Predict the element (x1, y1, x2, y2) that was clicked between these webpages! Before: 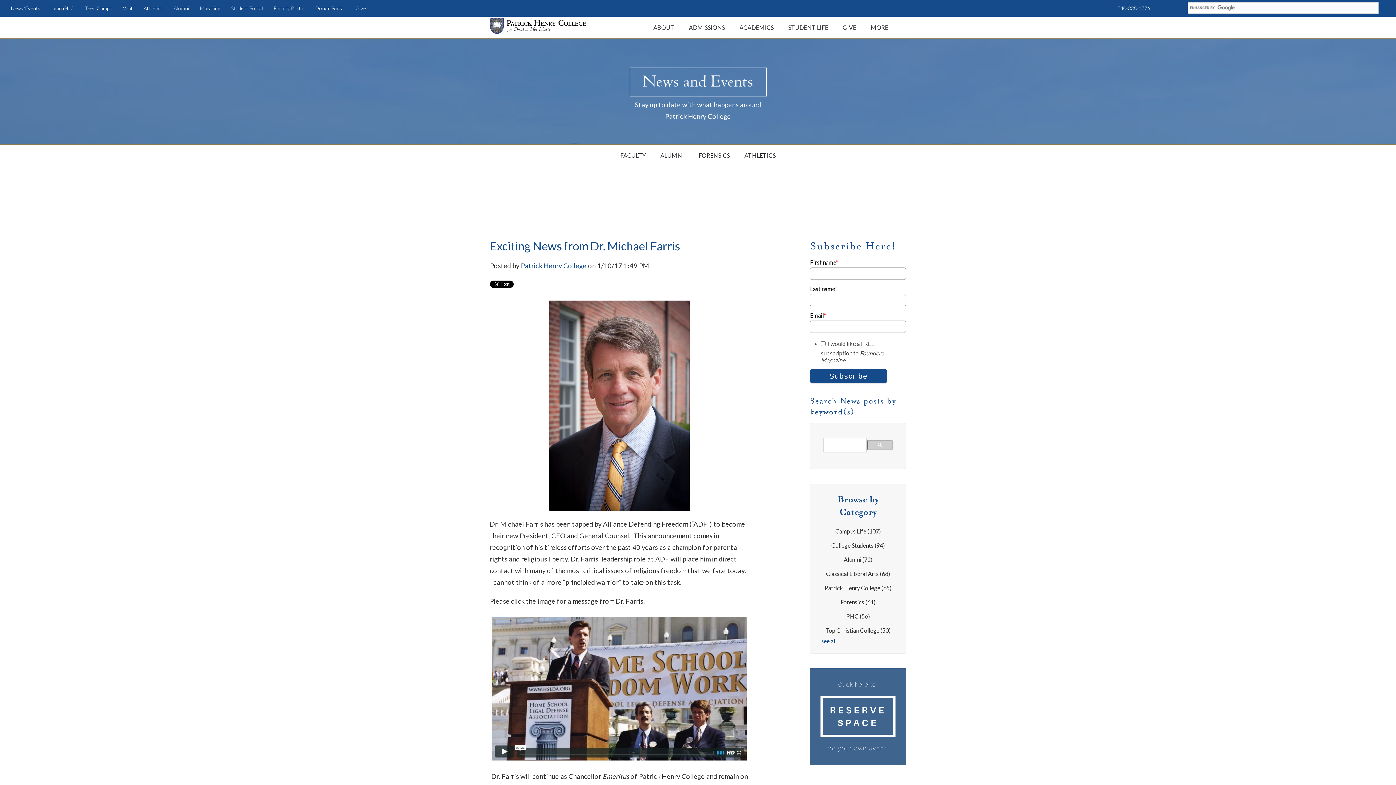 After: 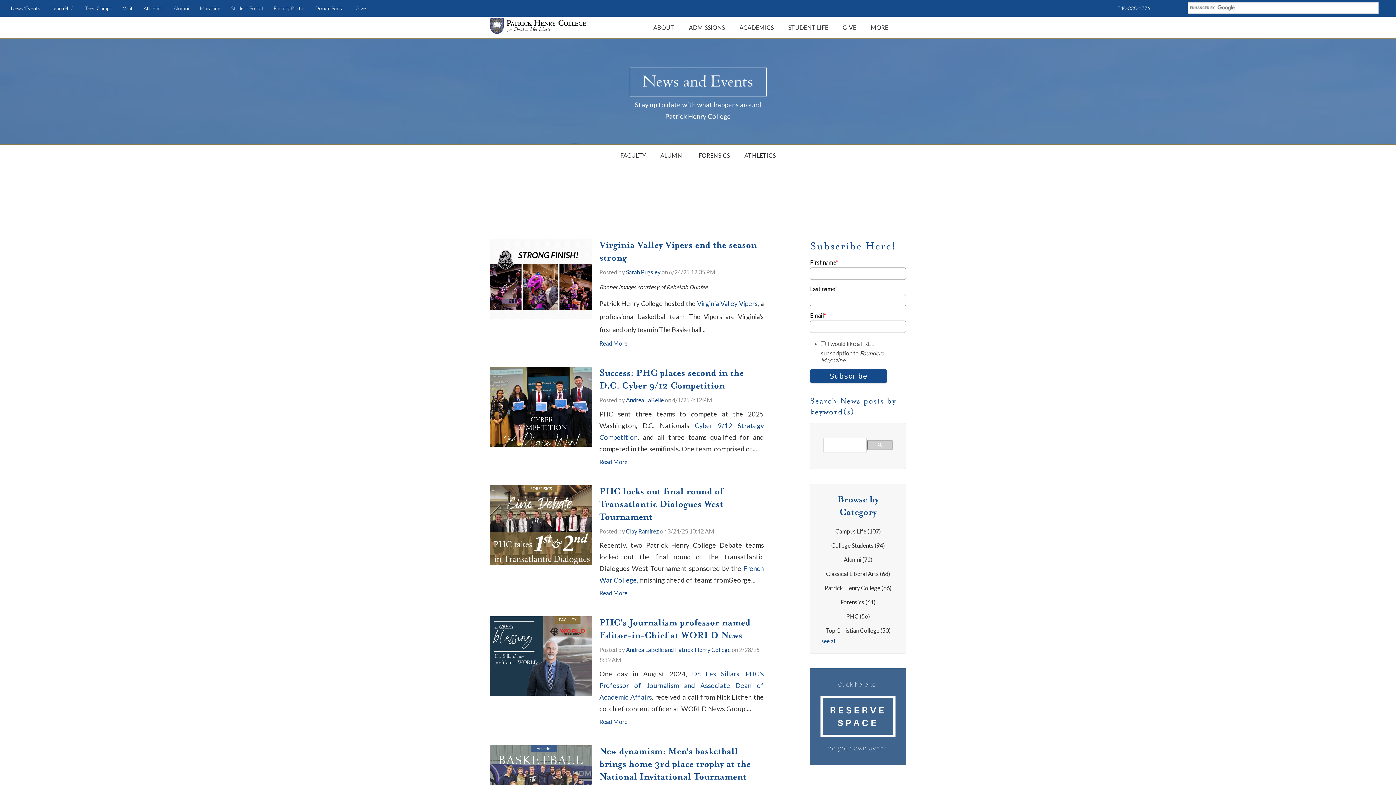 Action: label: Patrick Henry College (65) bbox: (824, 584, 891, 591)